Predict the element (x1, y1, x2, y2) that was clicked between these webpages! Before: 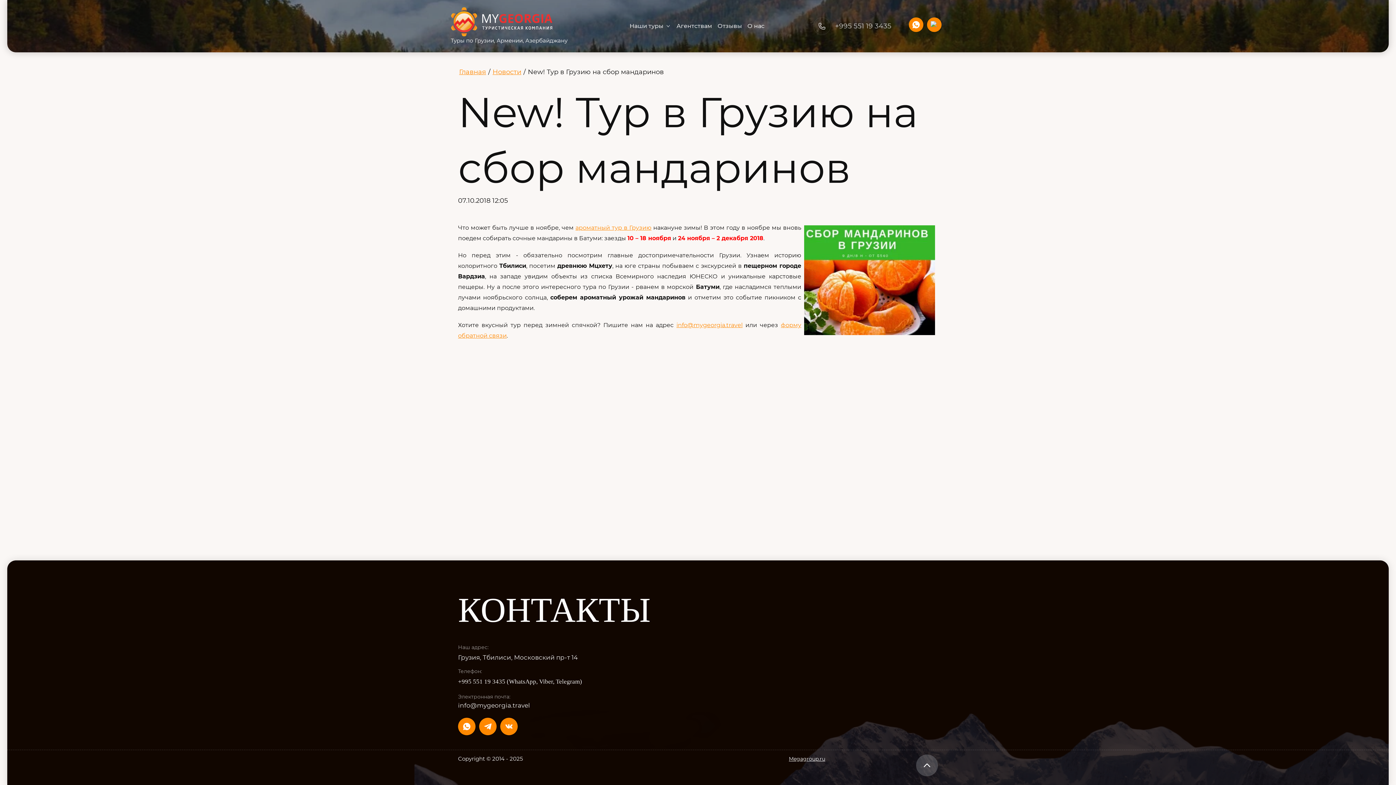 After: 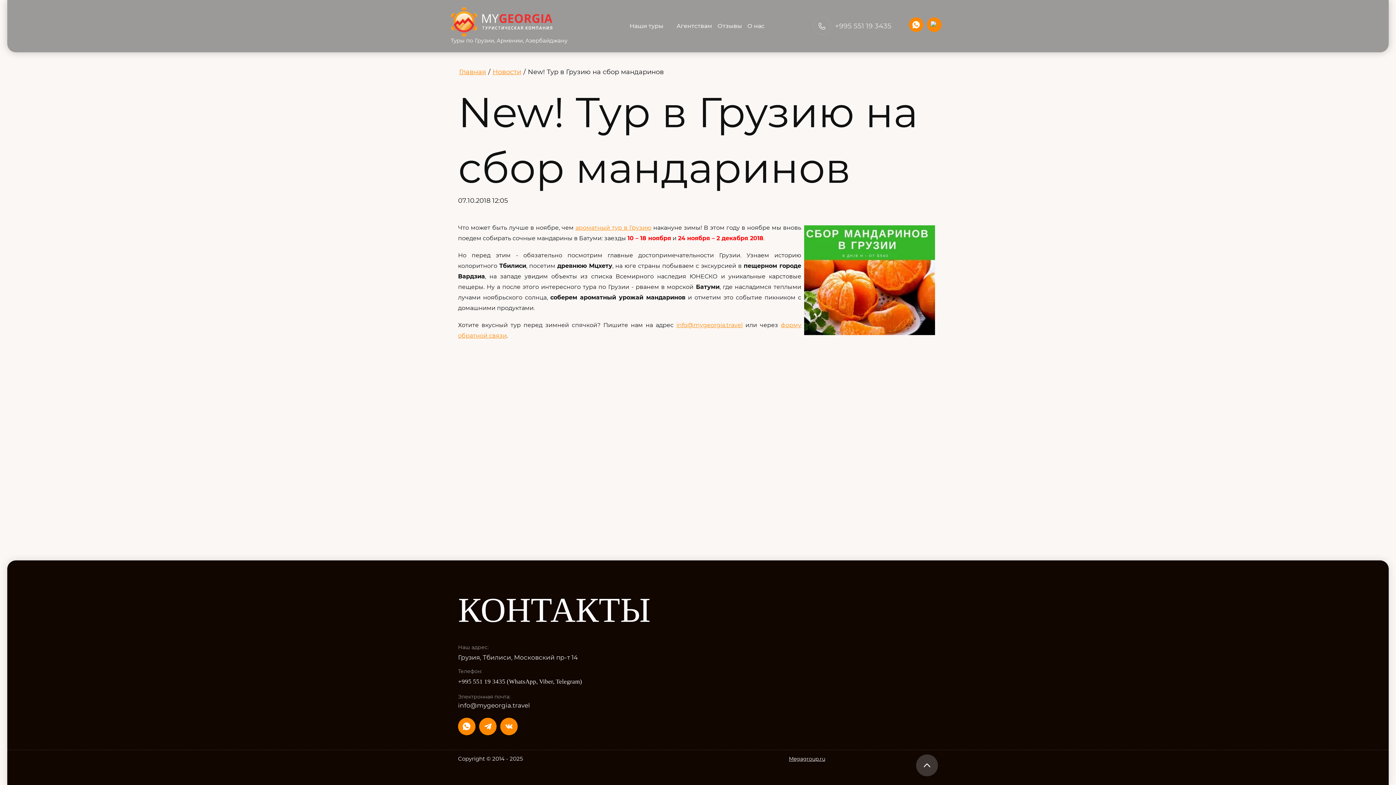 Action: bbox: (458, 718, 475, 735)